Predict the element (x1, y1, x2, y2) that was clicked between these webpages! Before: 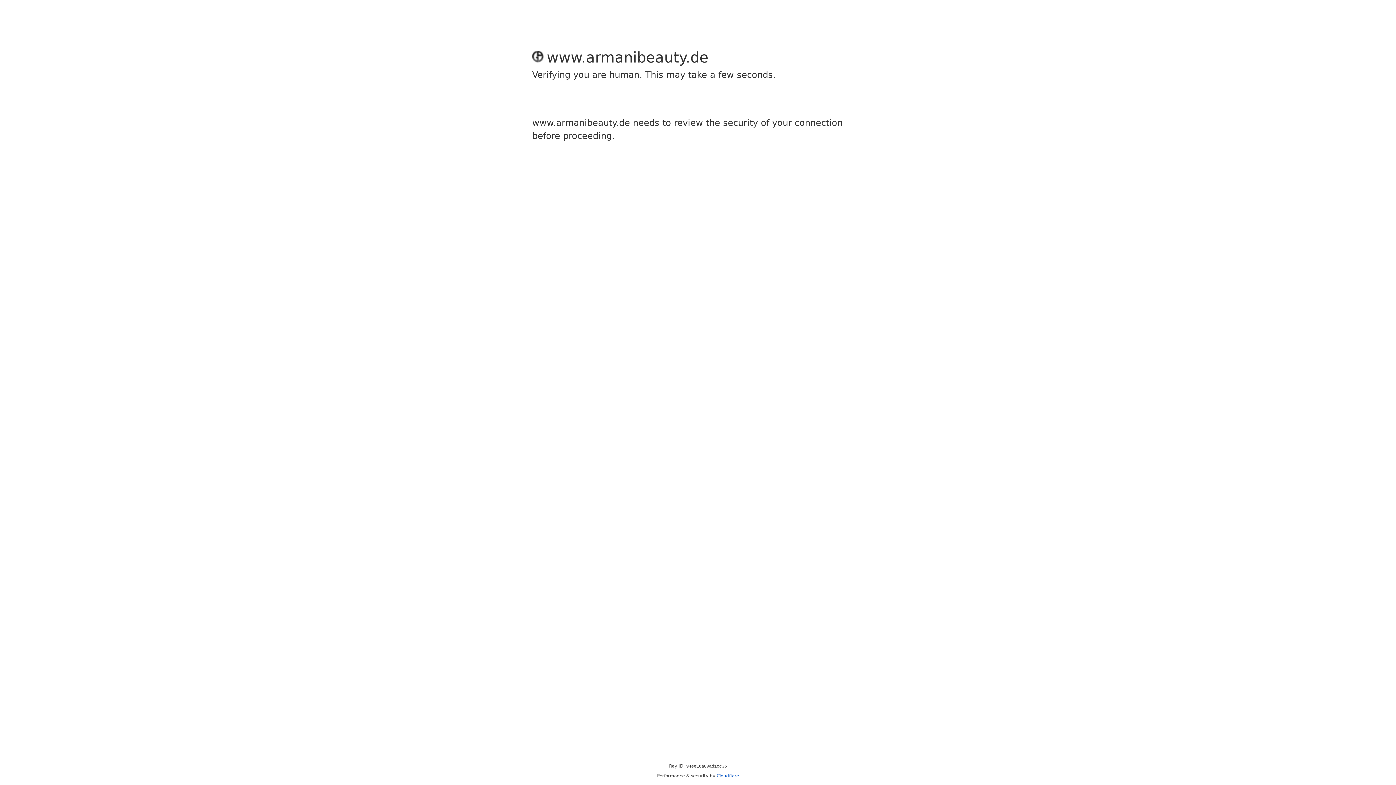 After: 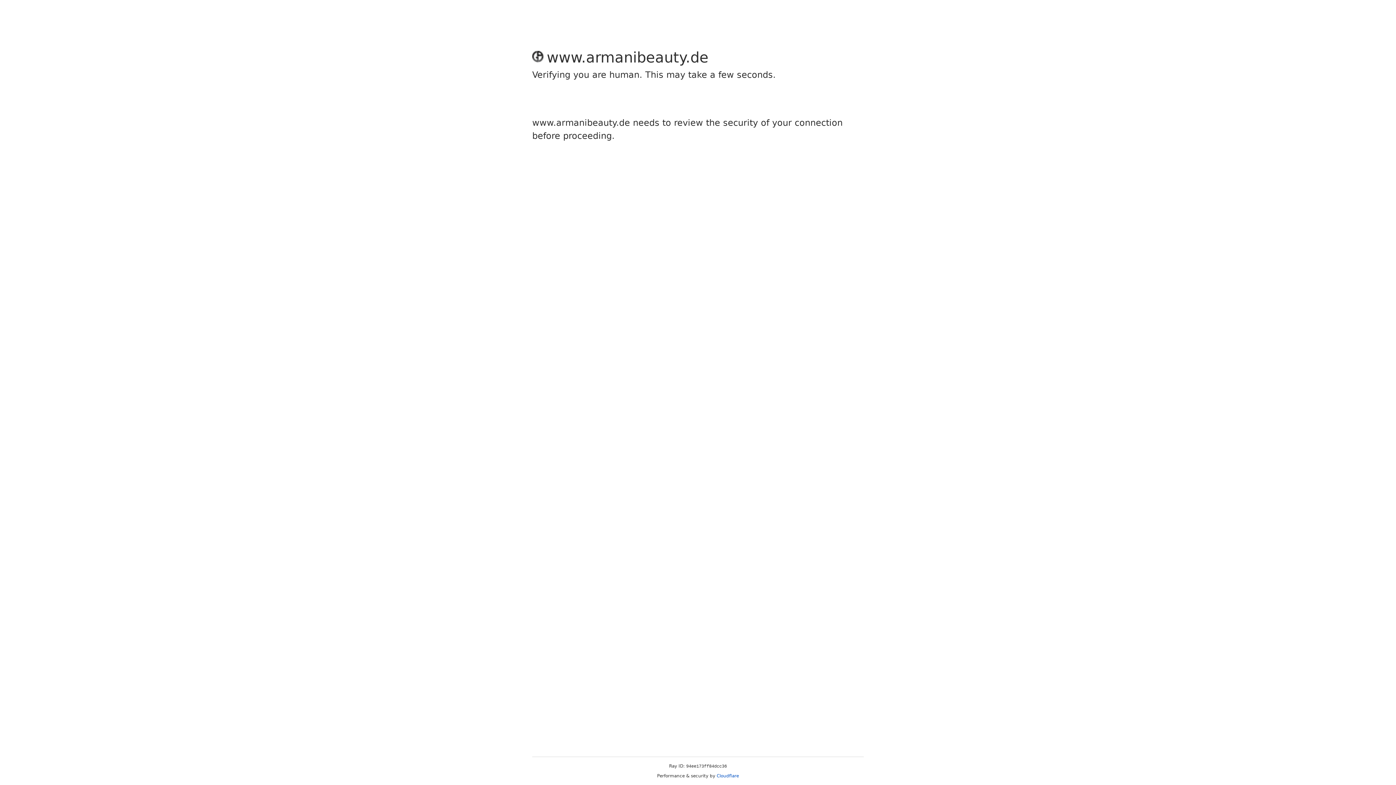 Action: bbox: (716, 773, 739, 778) label: Cloudflare